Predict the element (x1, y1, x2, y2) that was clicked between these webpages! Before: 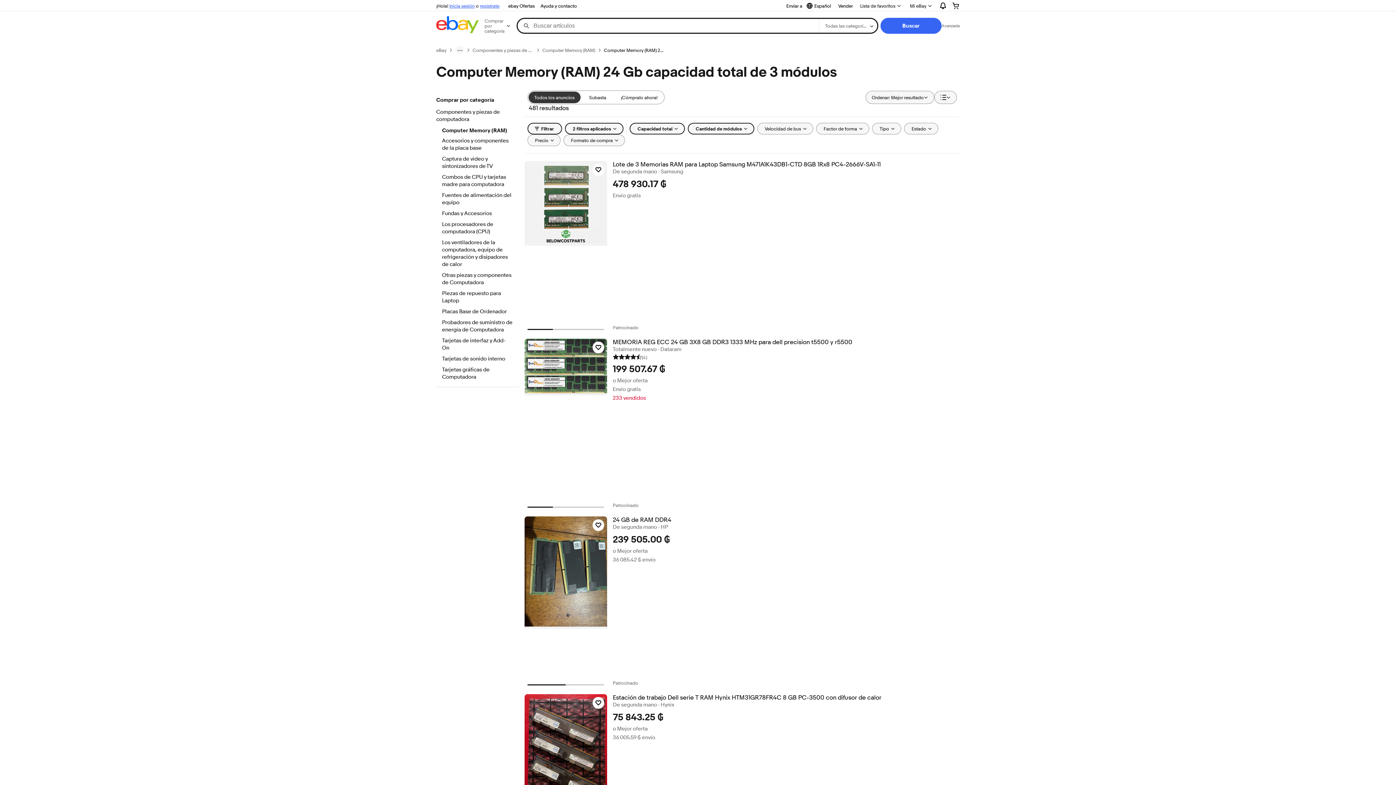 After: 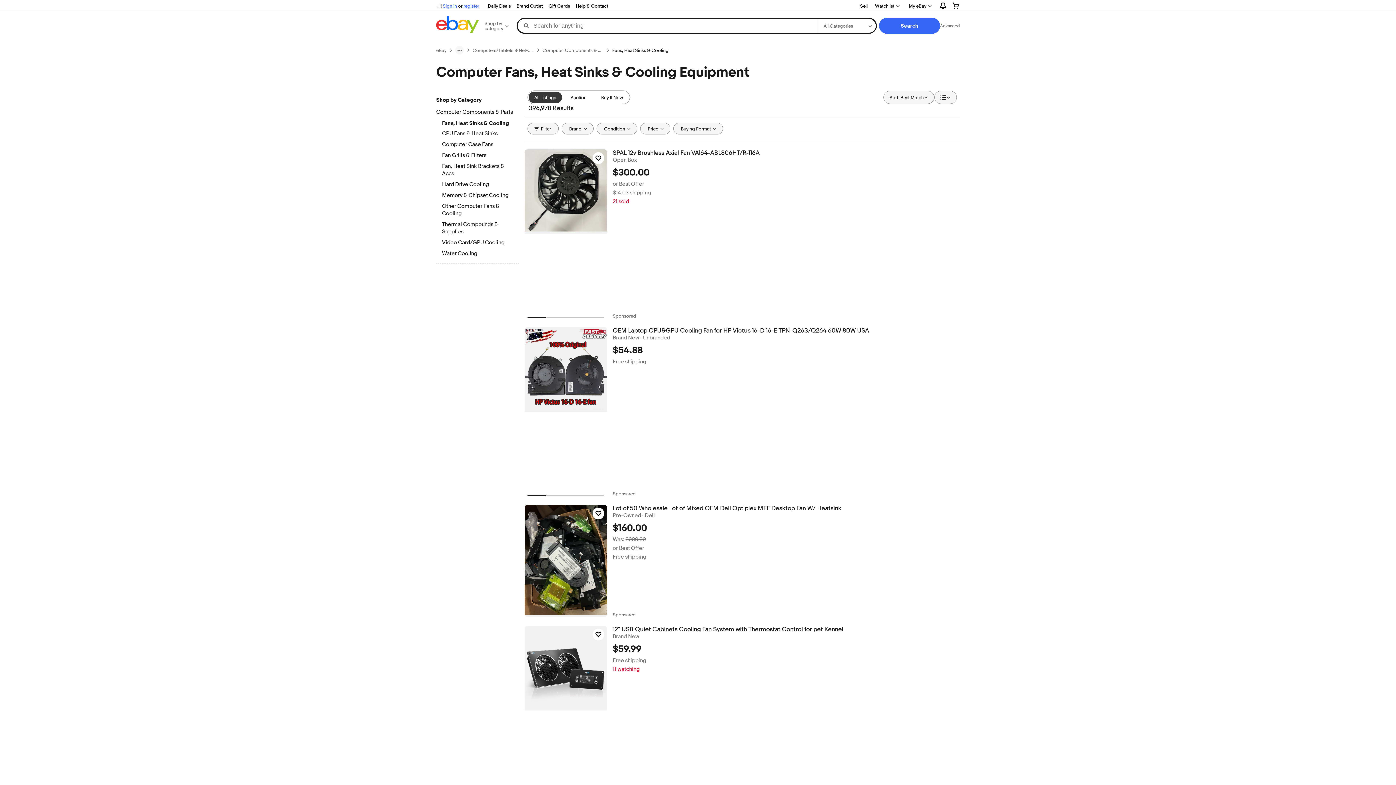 Action: bbox: (442, 239, 512, 269) label: Los ventiladores de la computadora, equipo de refrigeración y disipadores de calor